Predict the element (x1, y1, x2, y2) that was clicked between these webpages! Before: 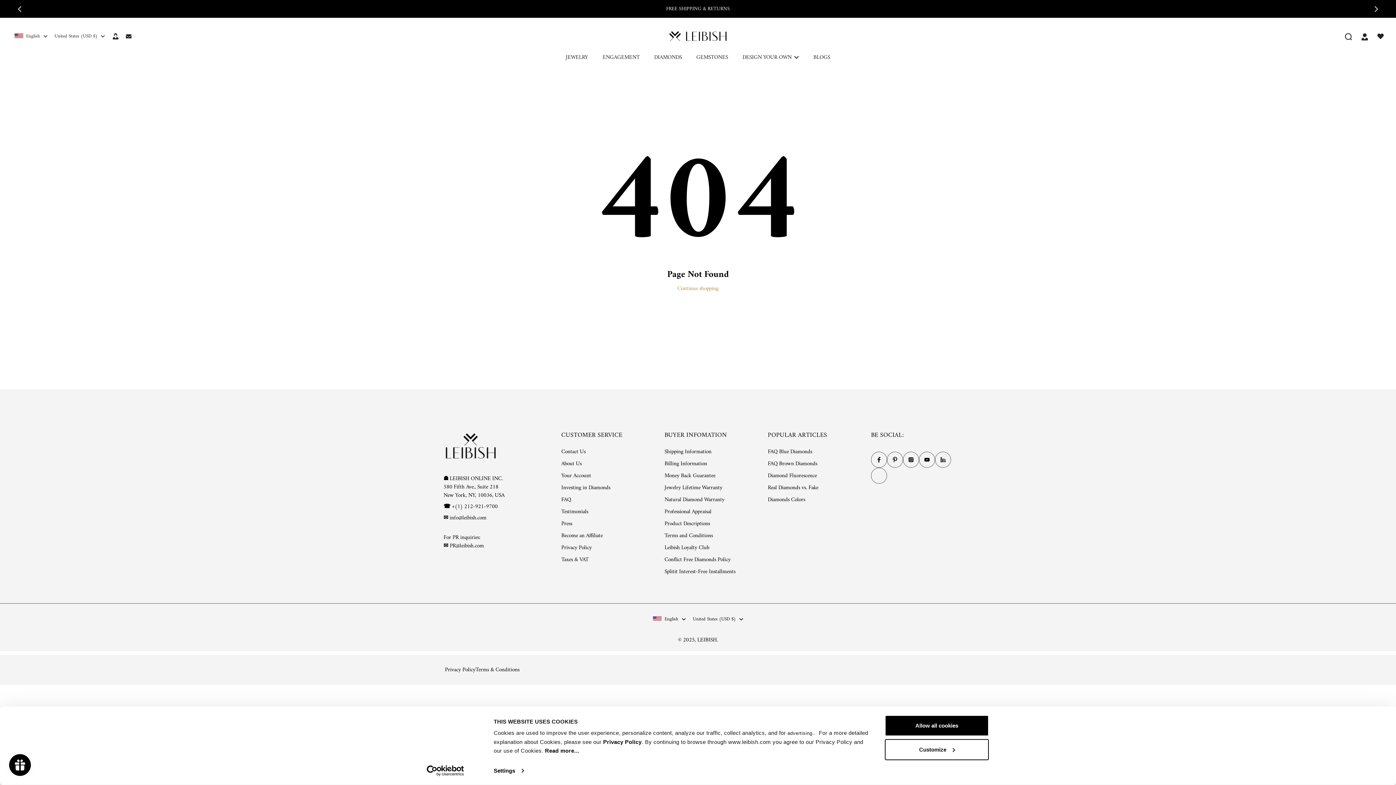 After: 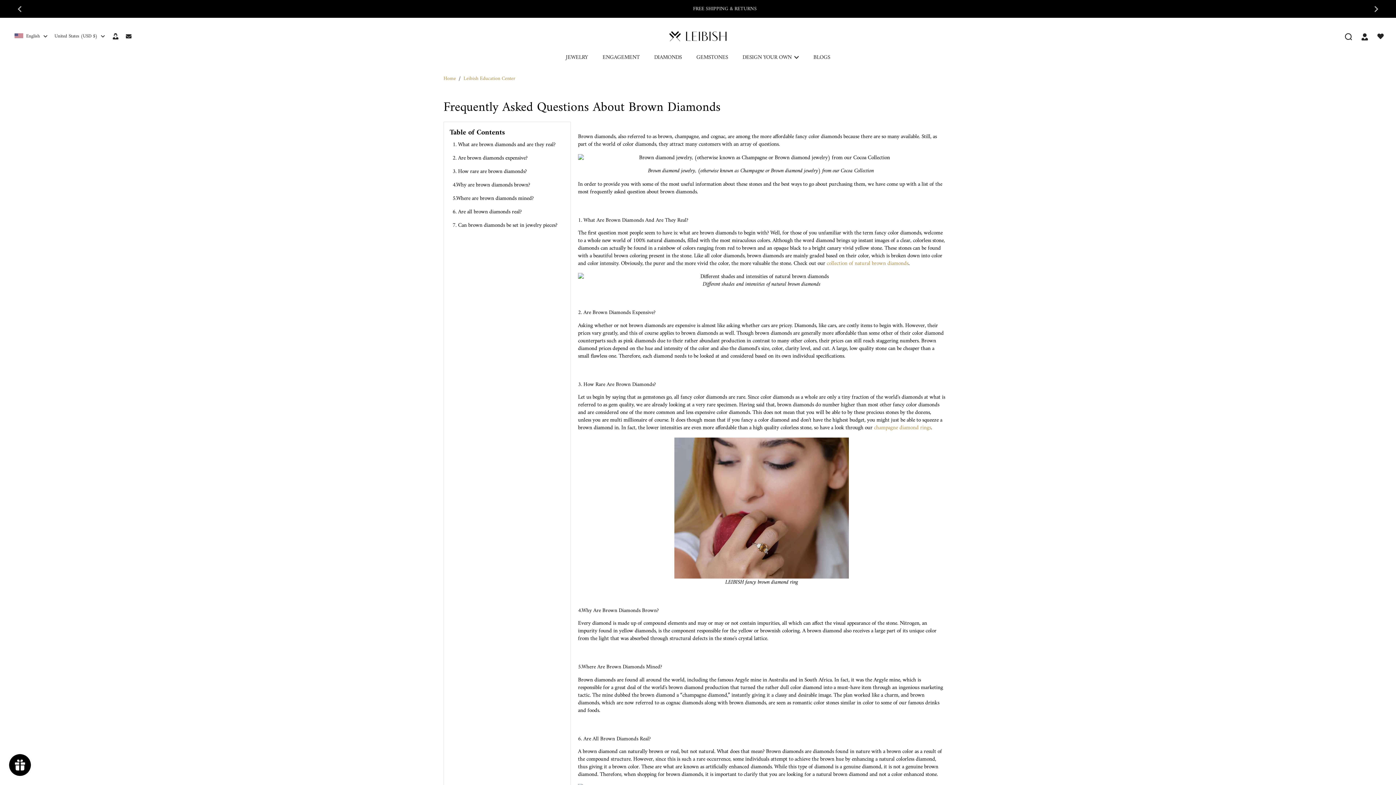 Action: bbox: (768, 460, 817, 468) label: FAQ Brown Diamonds